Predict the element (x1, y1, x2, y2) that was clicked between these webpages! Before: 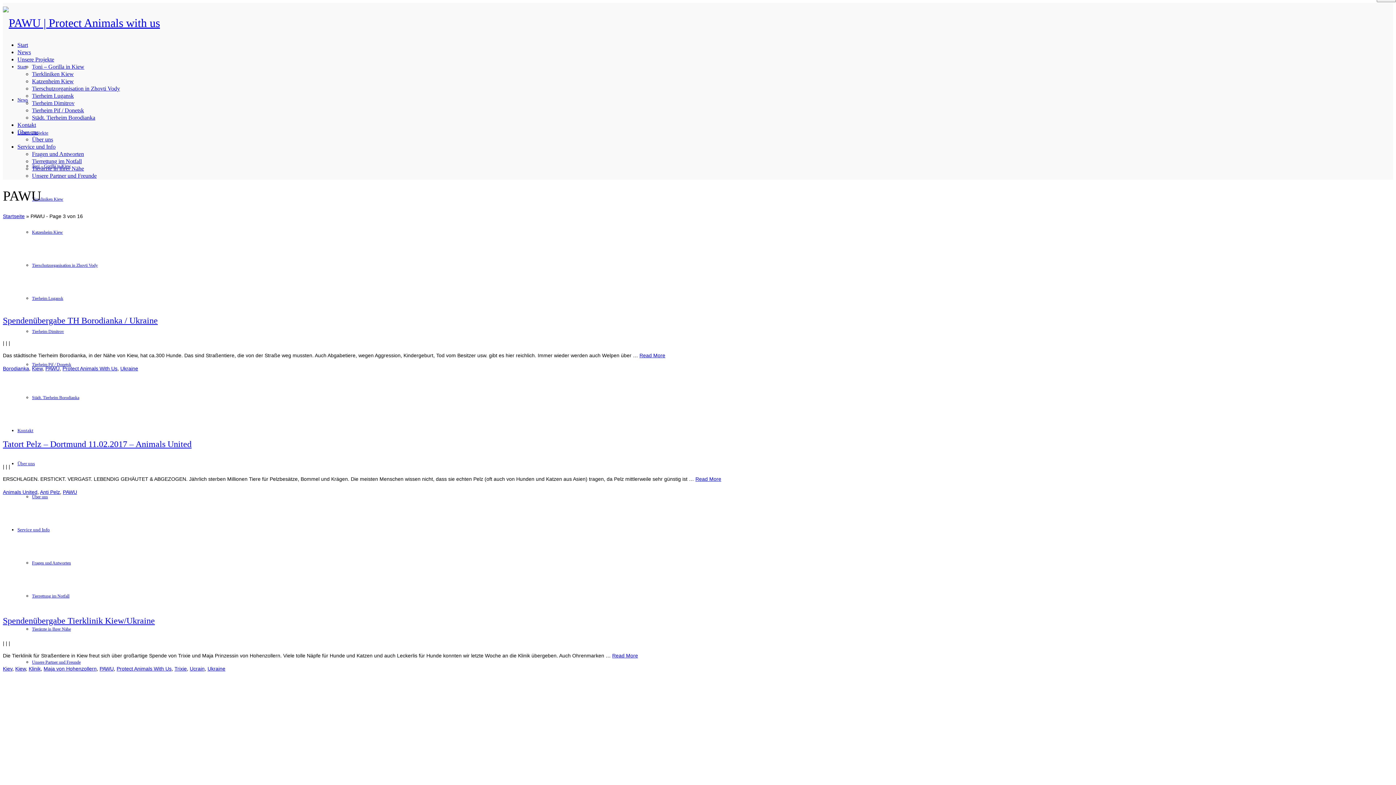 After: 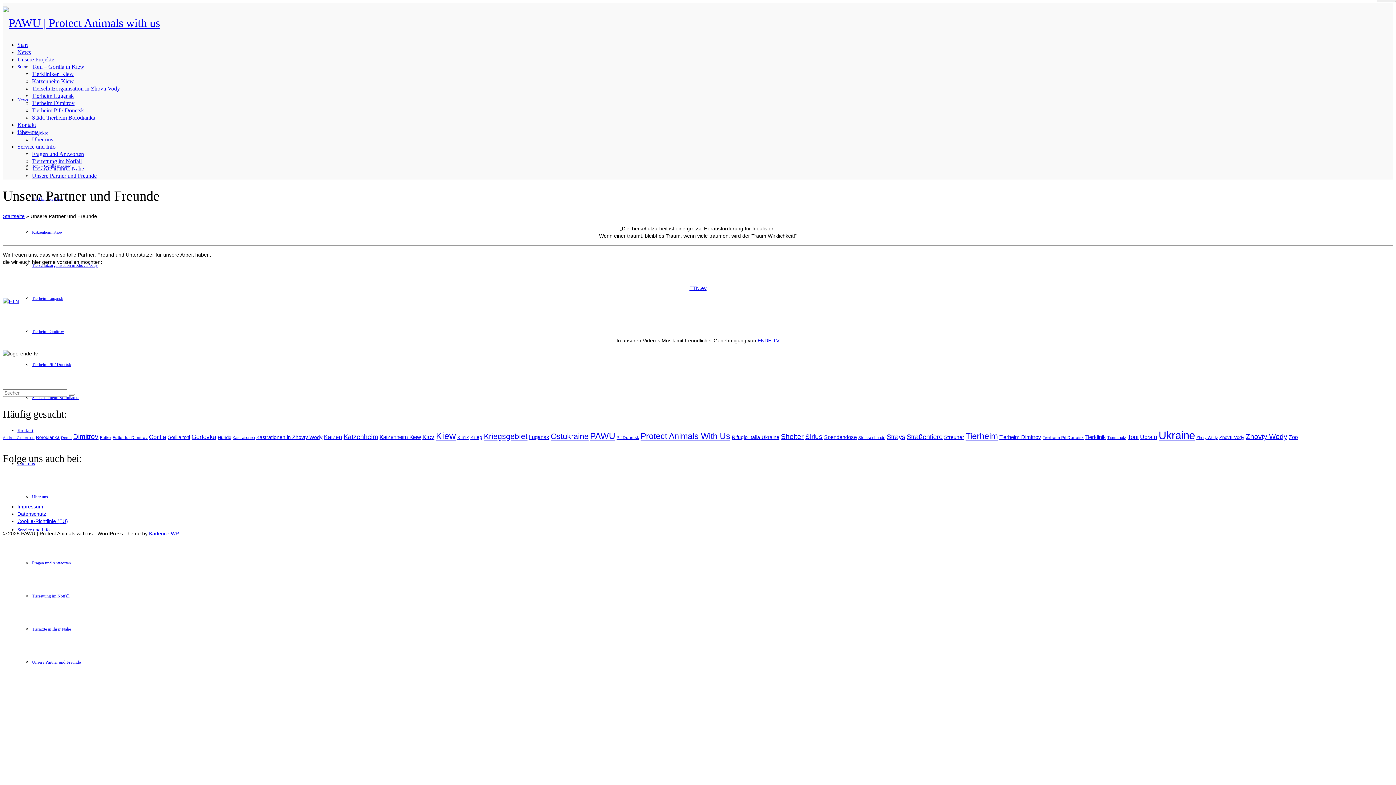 Action: label: Unsere Partner und Freunde bbox: (32, 172, 96, 178)